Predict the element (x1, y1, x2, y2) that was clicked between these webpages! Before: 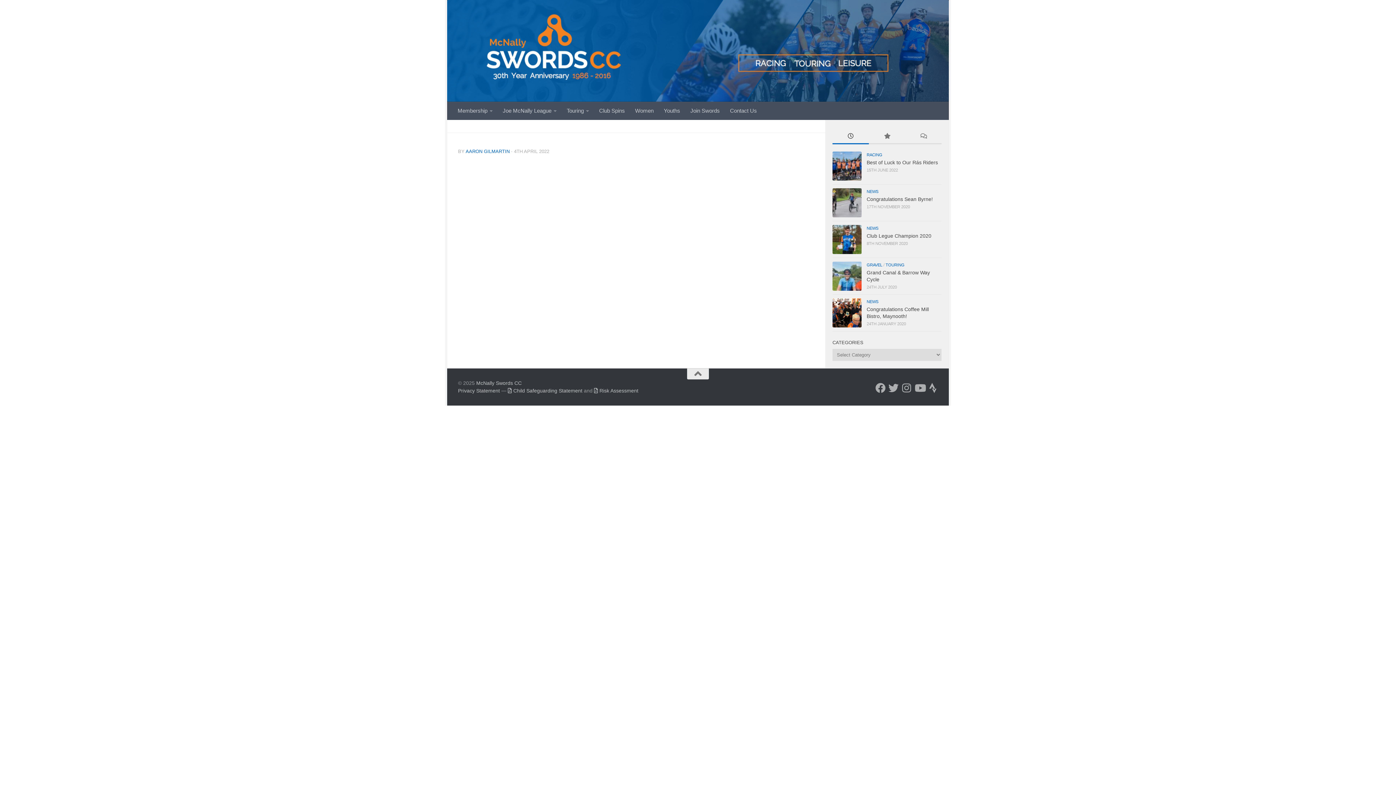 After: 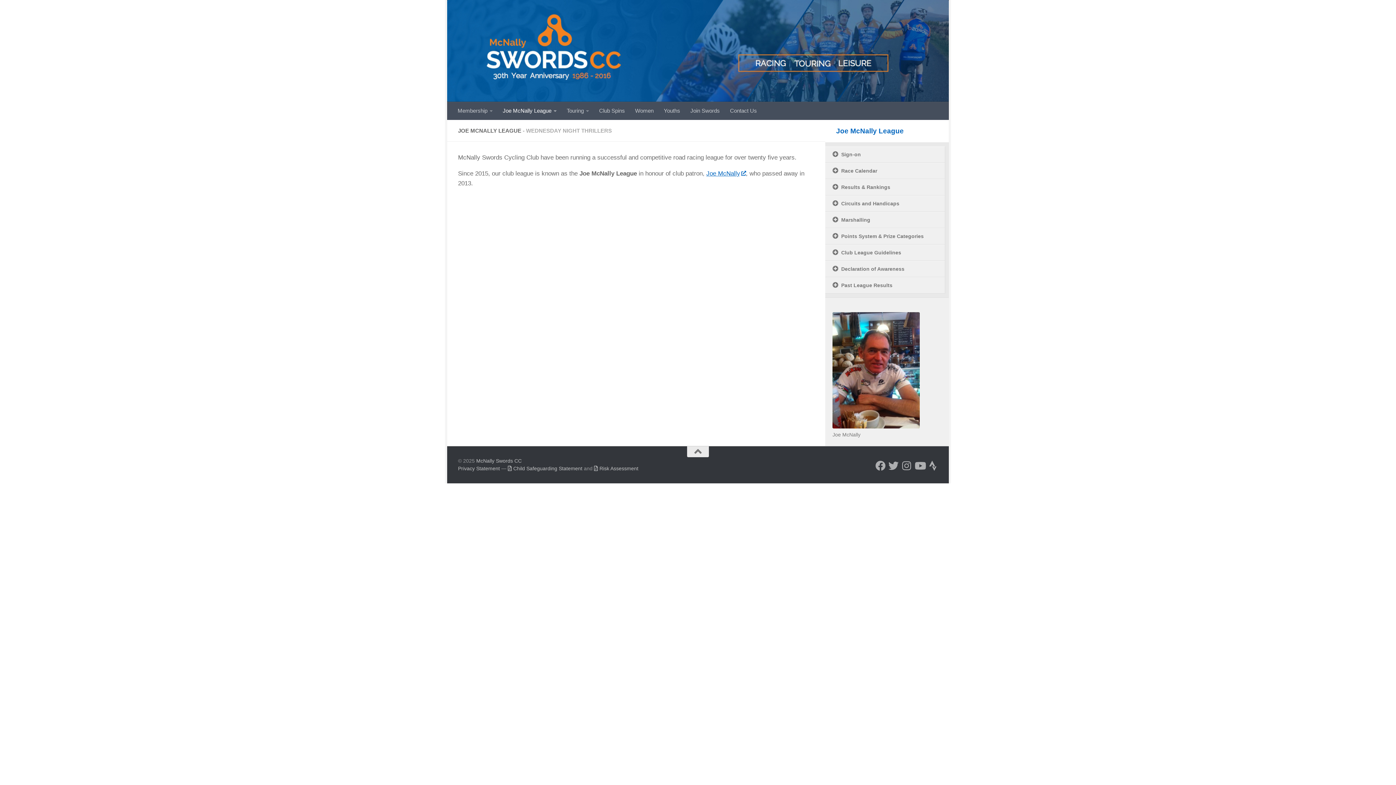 Action: label: Joe McNally League bbox: (497, 101, 561, 120)